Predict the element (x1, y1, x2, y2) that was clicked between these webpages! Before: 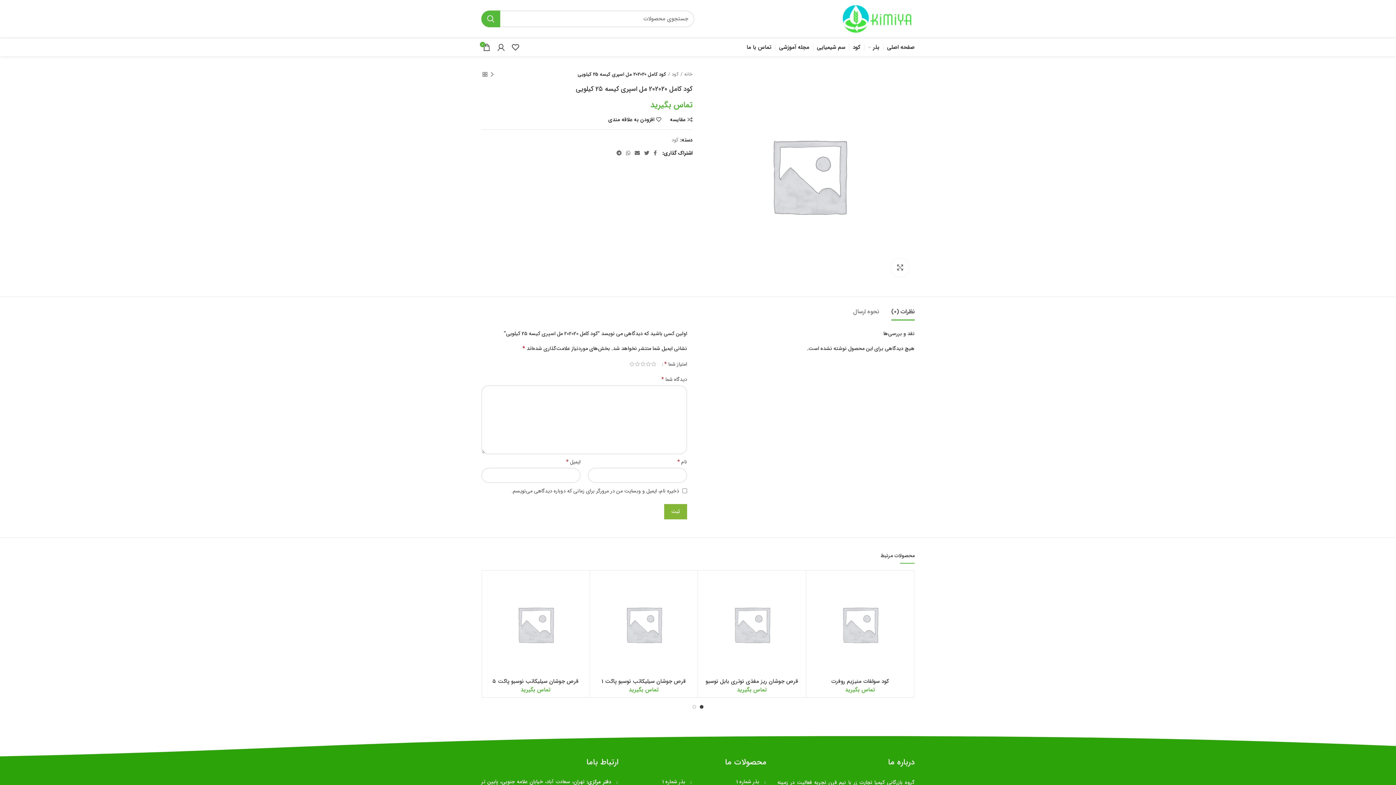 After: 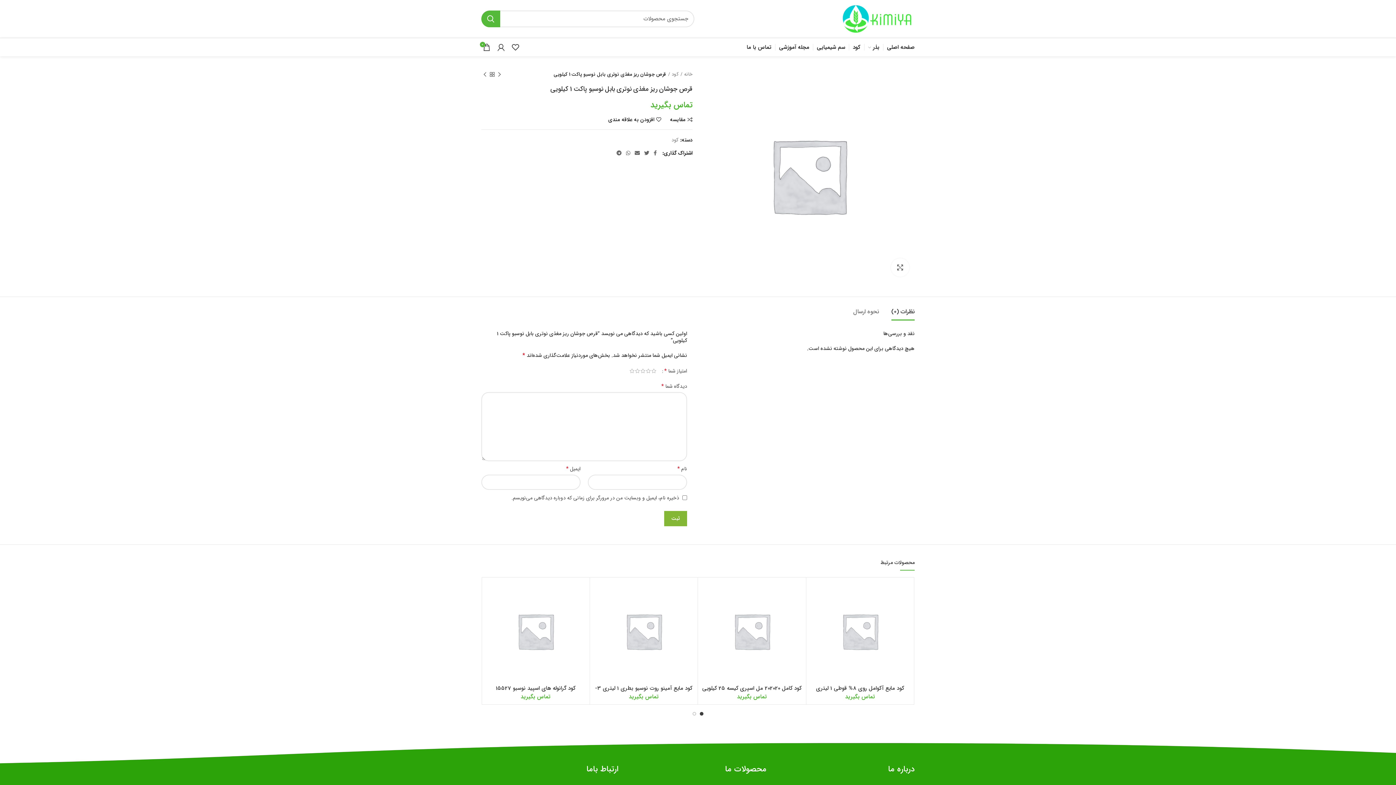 Action: bbox: (701, 678, 802, 691) label: قرص جوشان ریز مغذی نوتری بابل نوسبو پاکت 1 کیلویی